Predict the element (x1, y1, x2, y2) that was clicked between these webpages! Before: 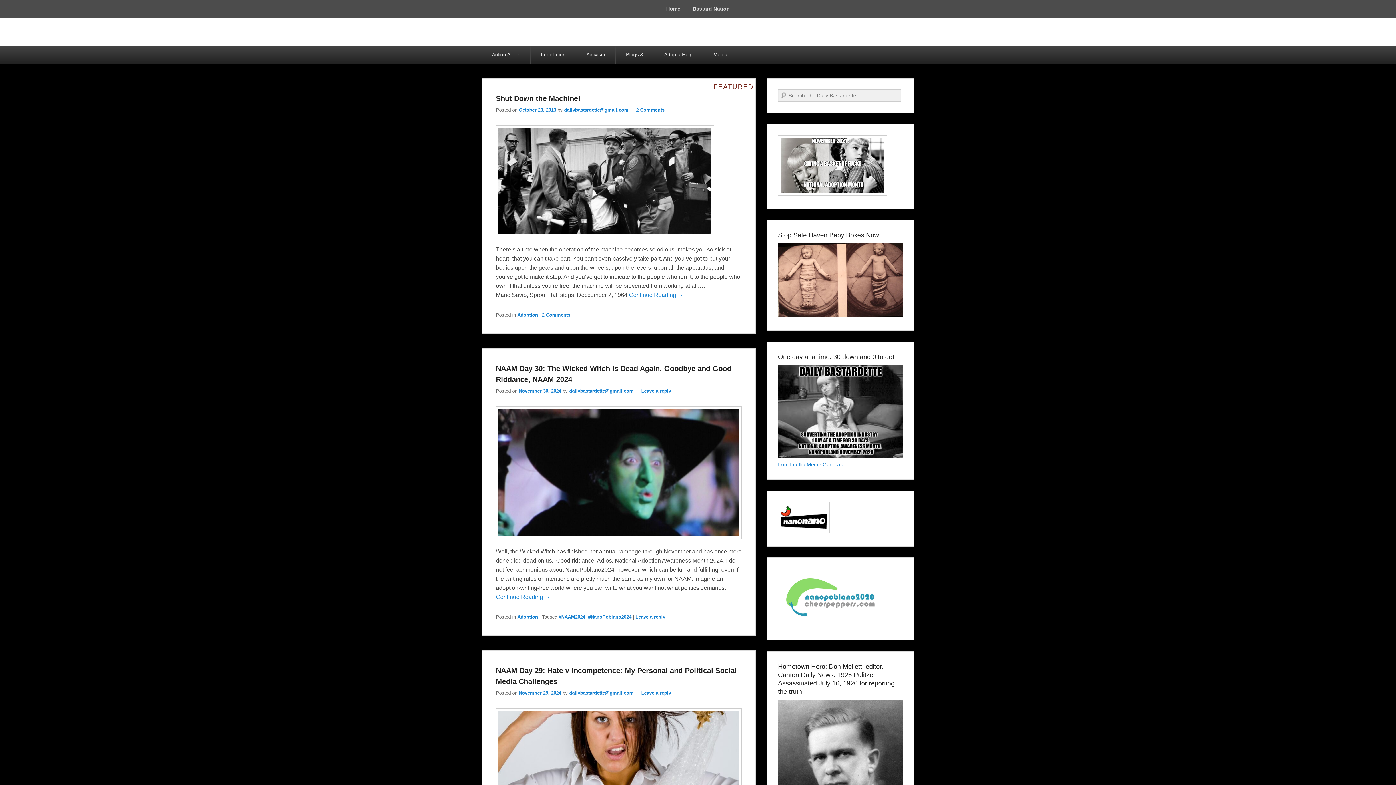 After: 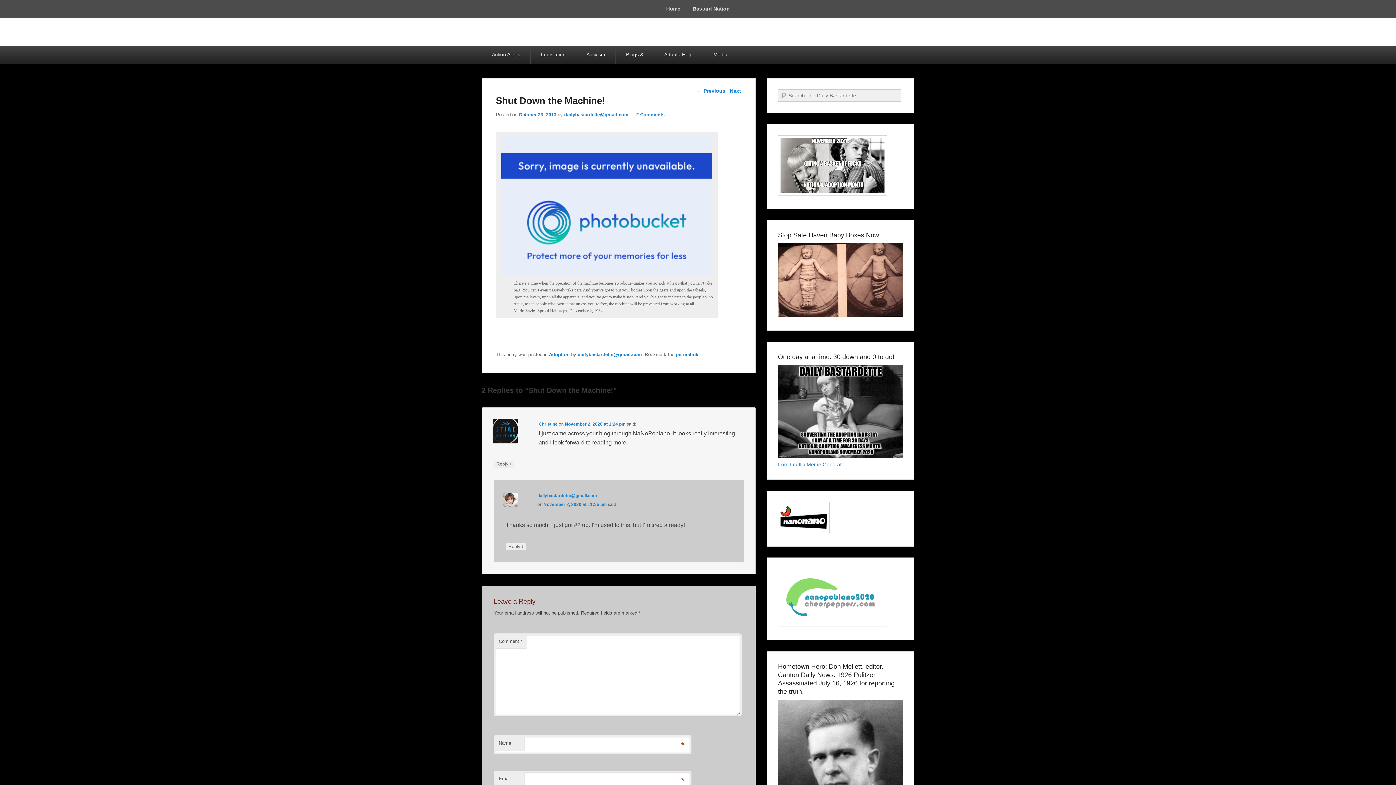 Action: label: October 23, 2013 bbox: (518, 107, 556, 112)